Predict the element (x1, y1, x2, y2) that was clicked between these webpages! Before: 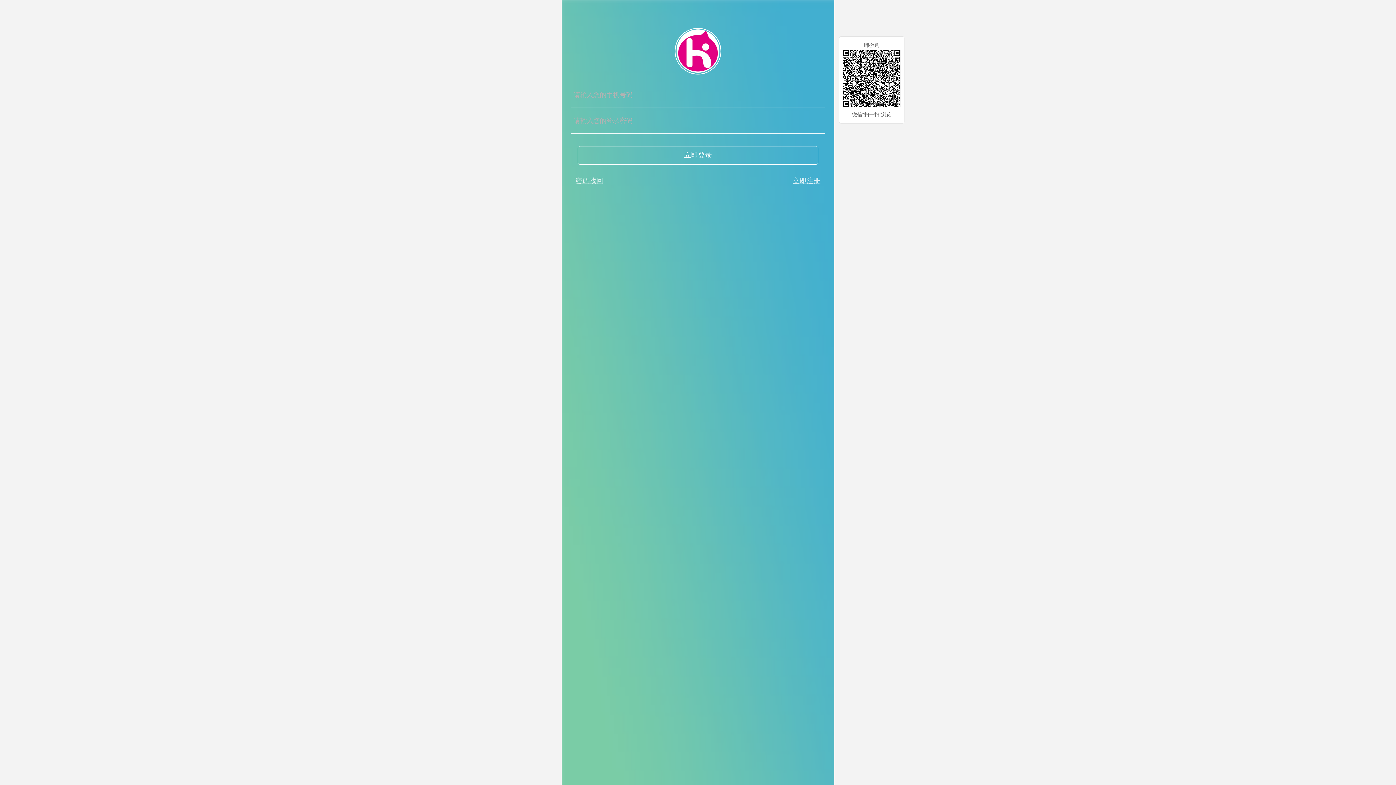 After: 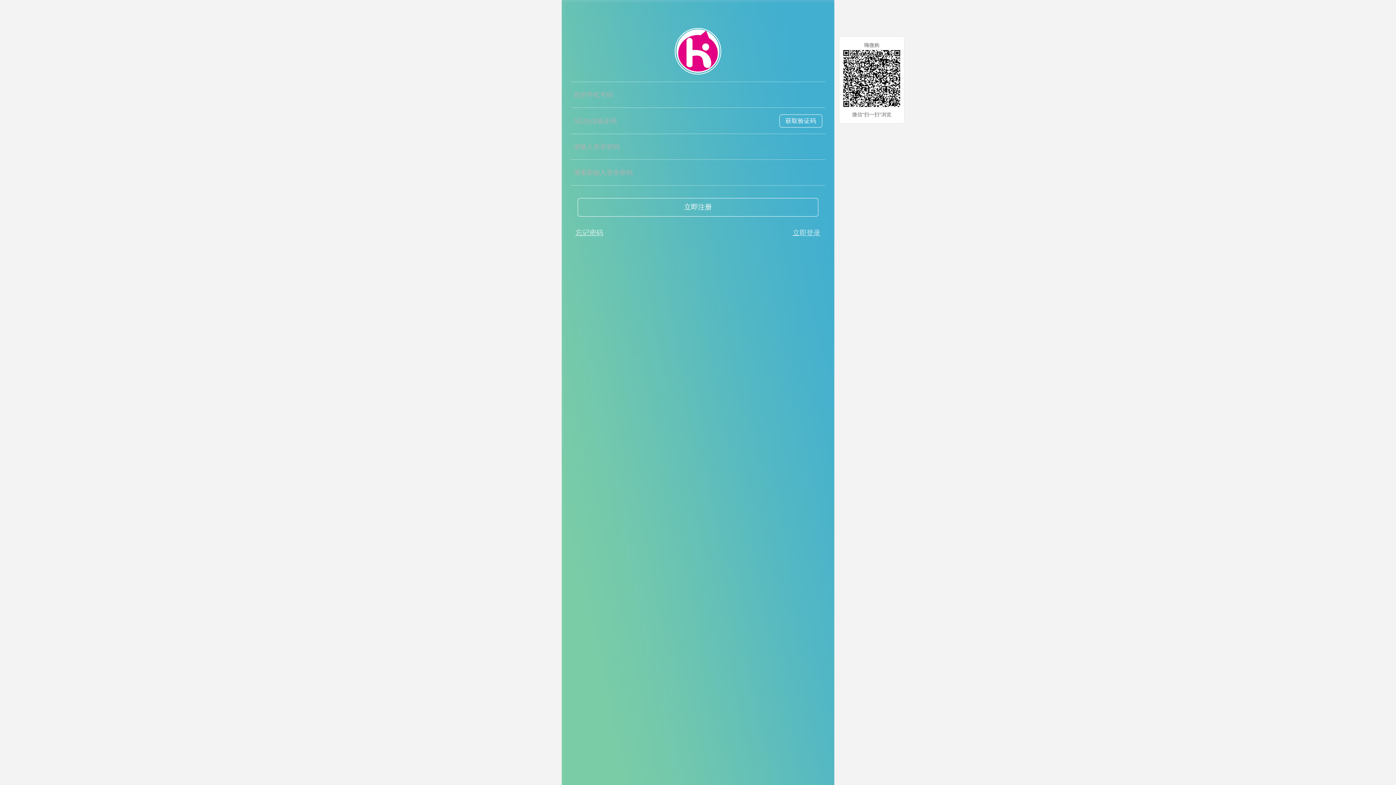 Action: label: 立即注册 bbox: (792, 176, 820, 185)